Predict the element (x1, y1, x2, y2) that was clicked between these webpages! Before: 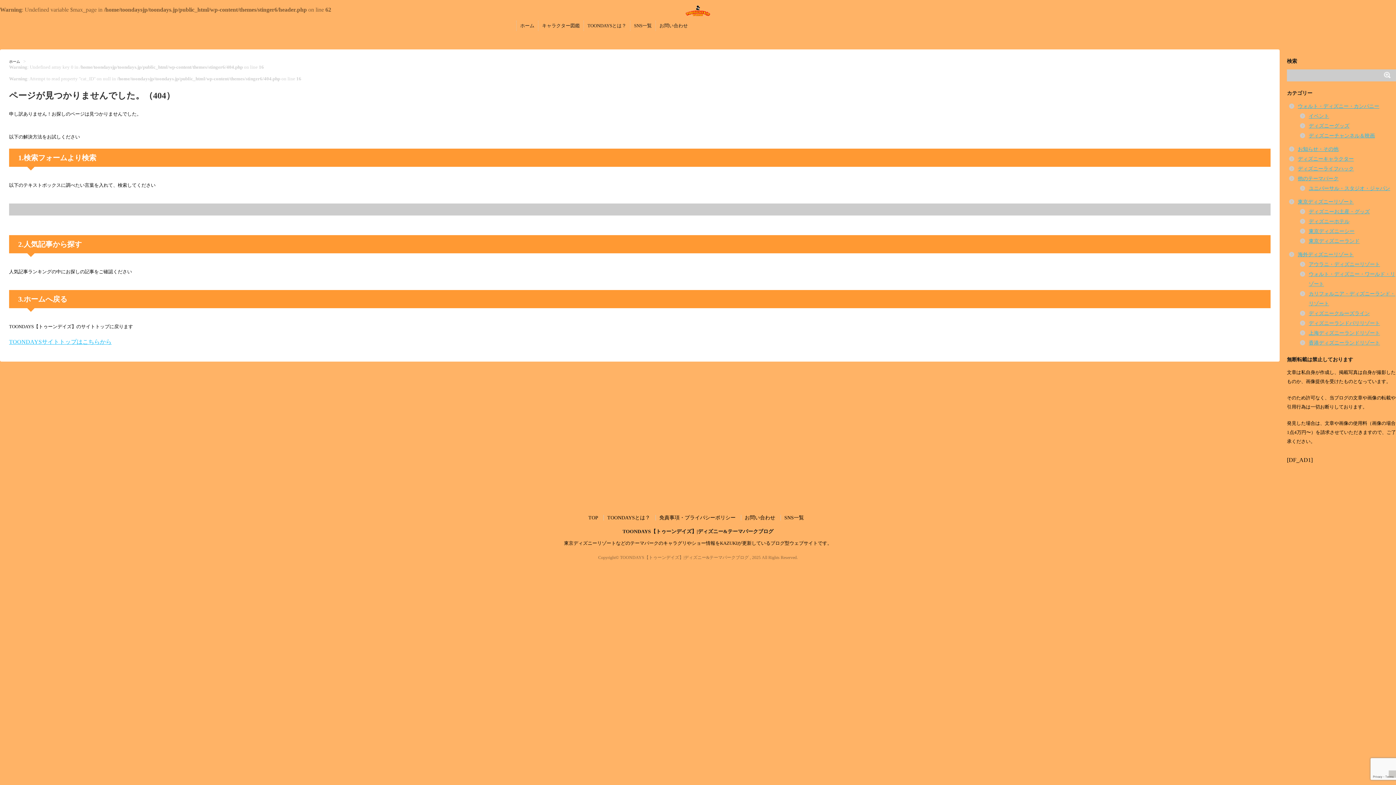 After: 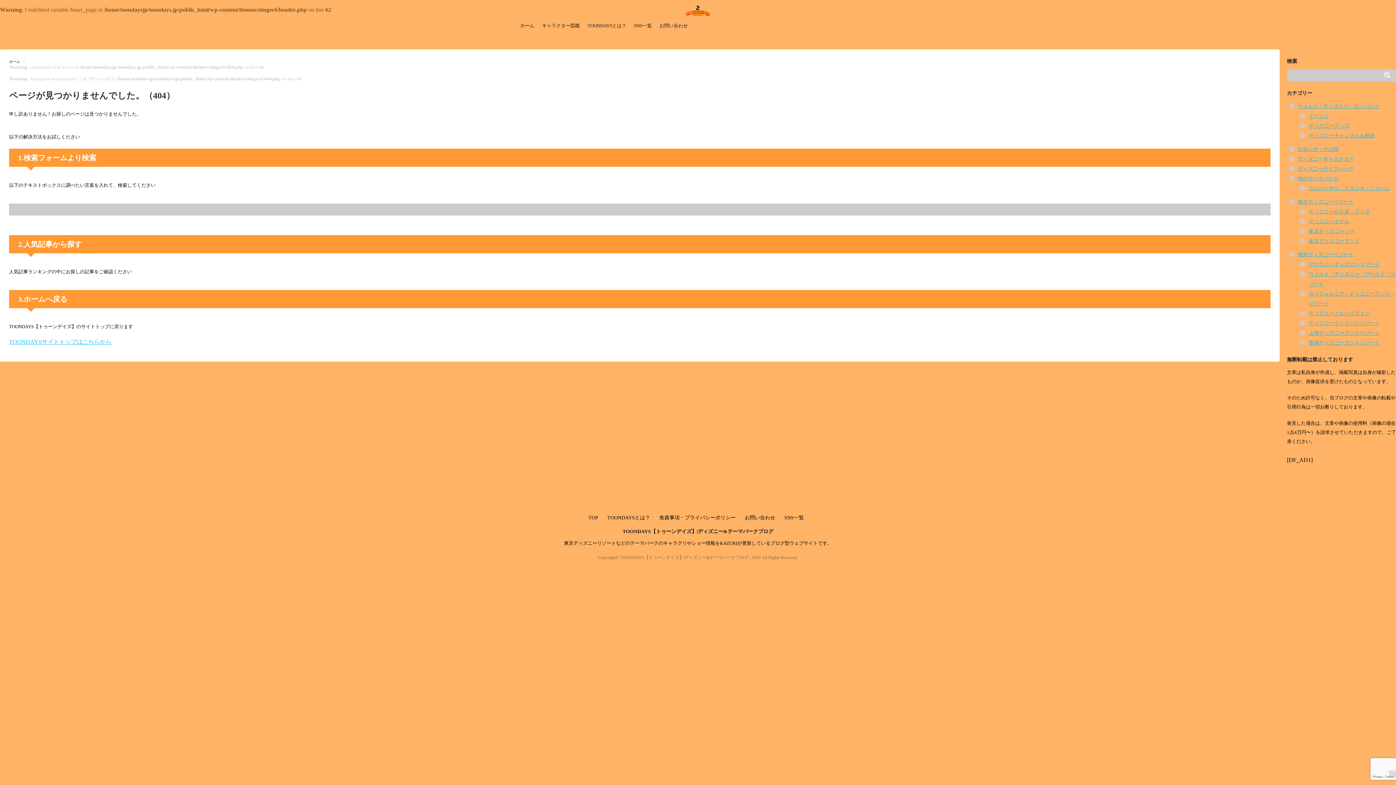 Action: bbox: (1389, 770, 1396, 778)